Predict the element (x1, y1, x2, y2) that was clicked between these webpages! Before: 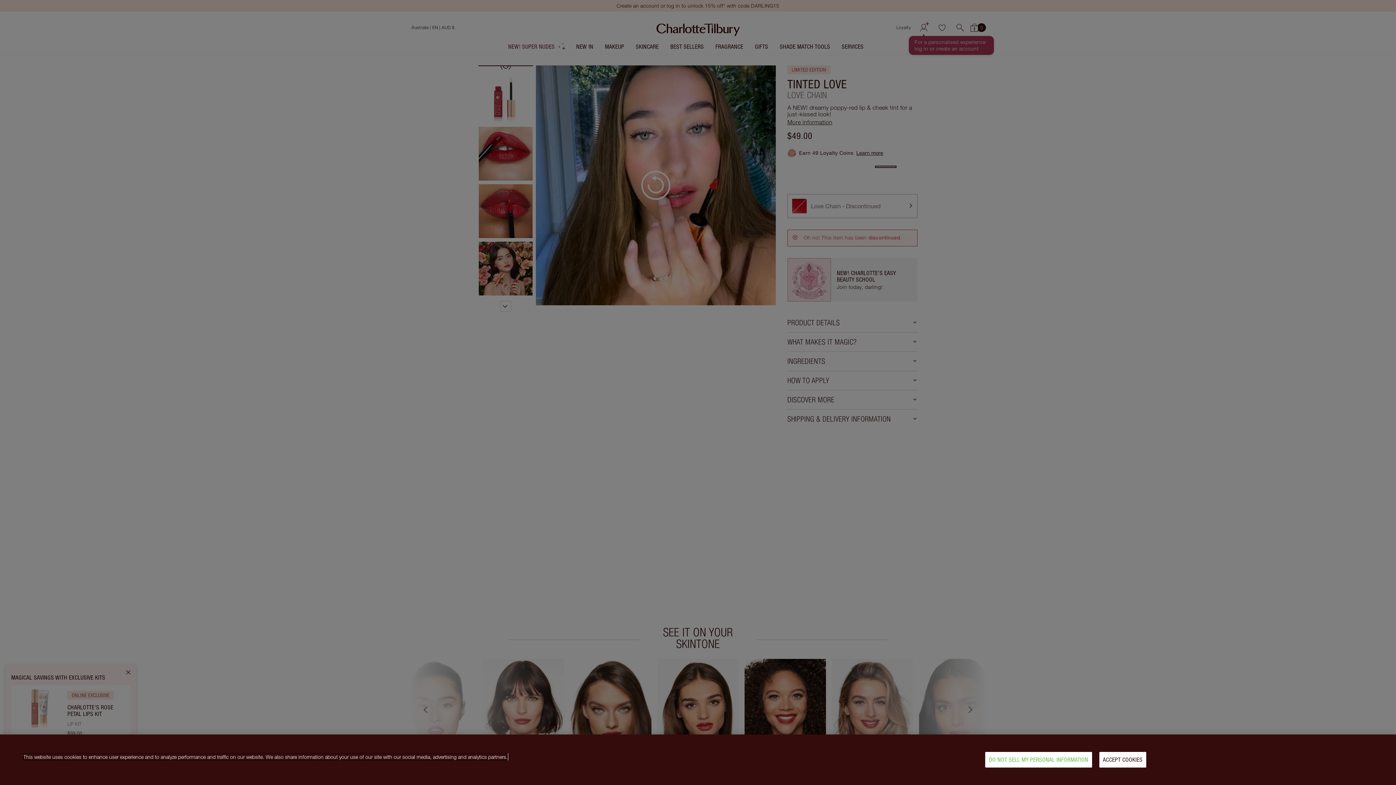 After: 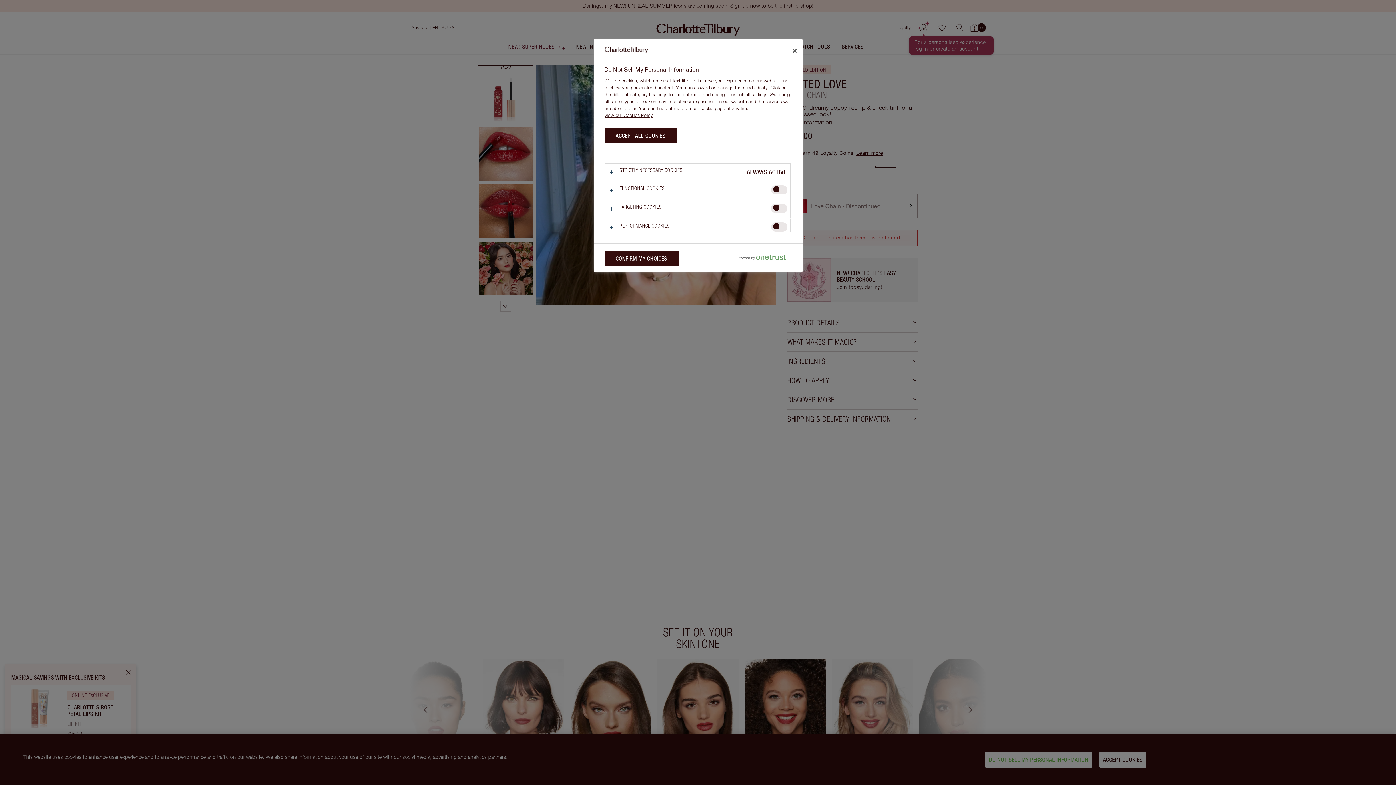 Action: bbox: (985, 752, 1092, 768) label: DO NOT SELL MY PERSONAL INFORMATION